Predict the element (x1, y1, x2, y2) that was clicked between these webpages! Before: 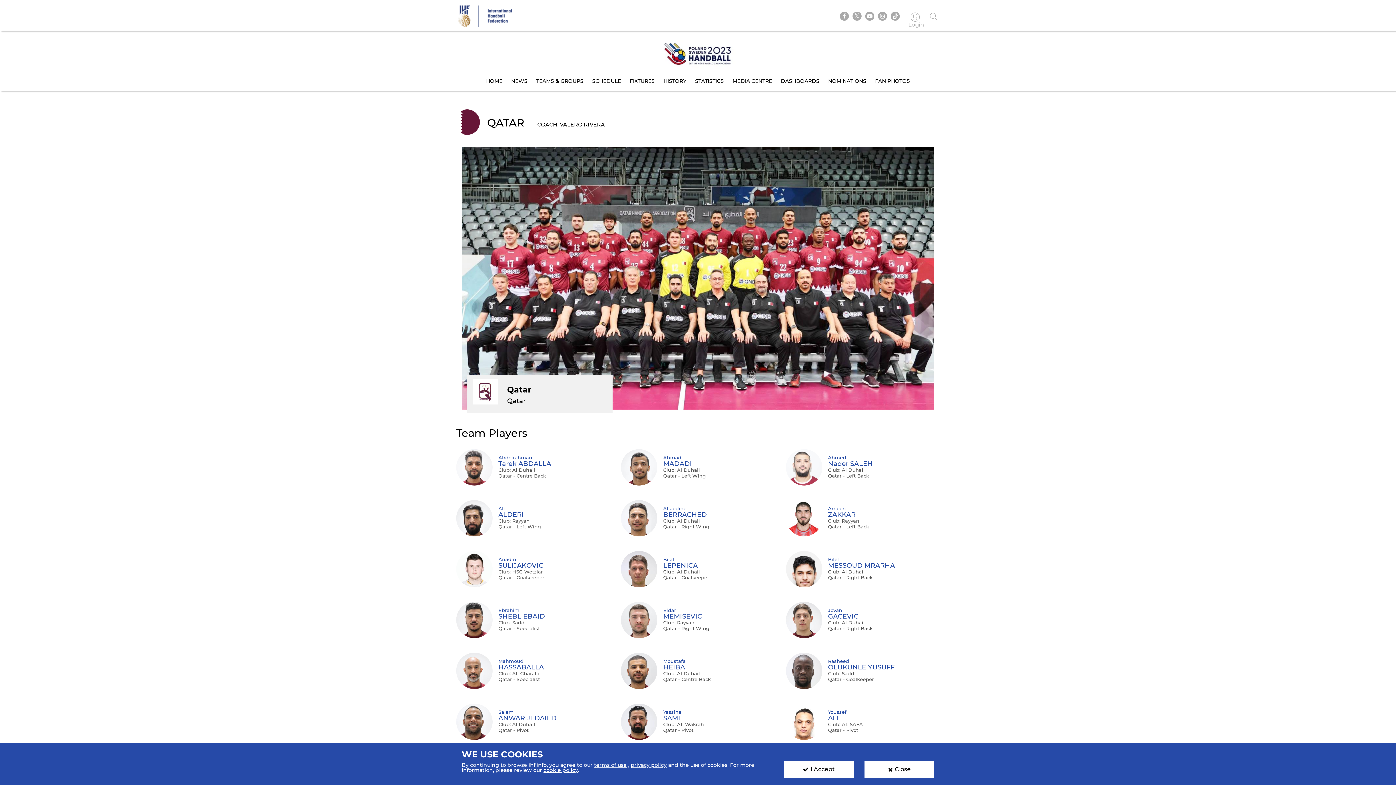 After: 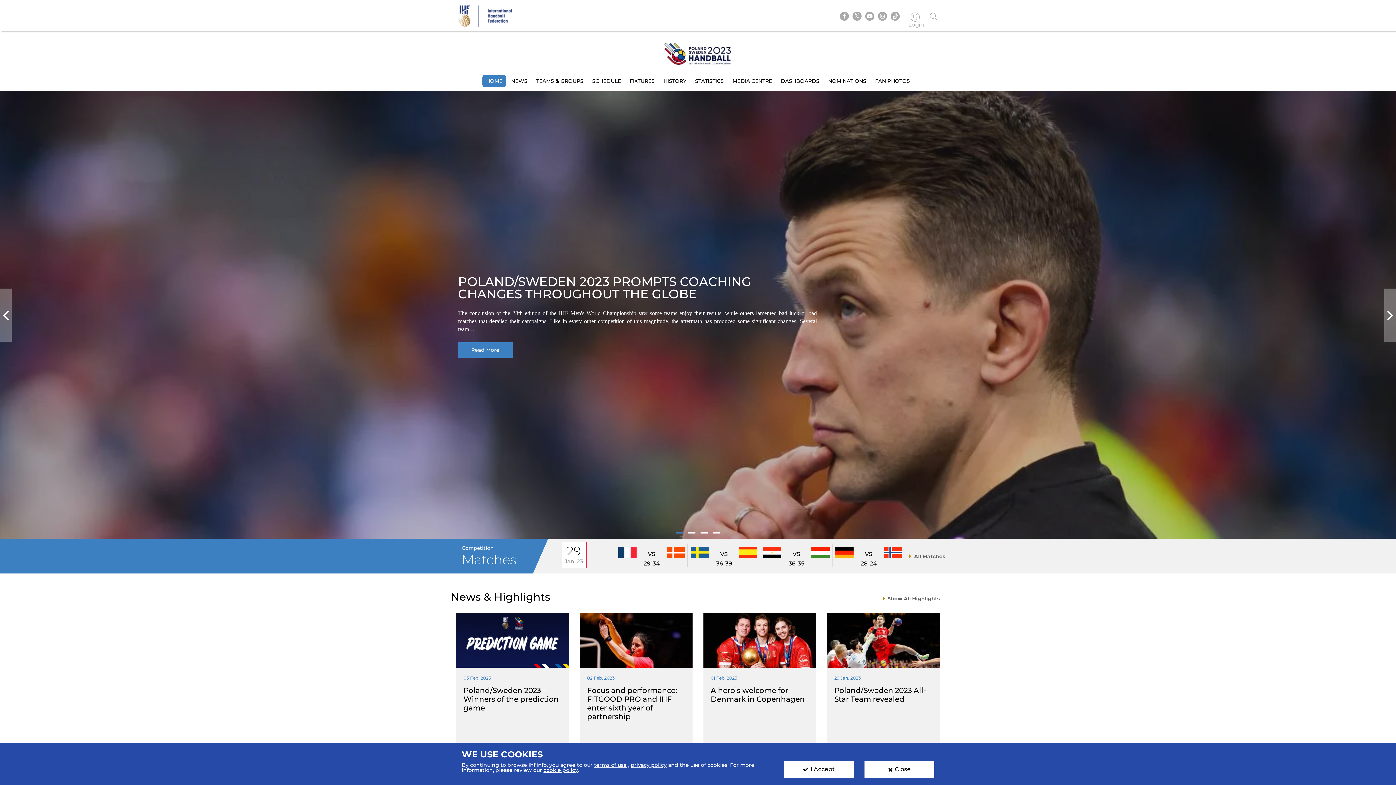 Action: bbox: (660, 64, 736, 70)